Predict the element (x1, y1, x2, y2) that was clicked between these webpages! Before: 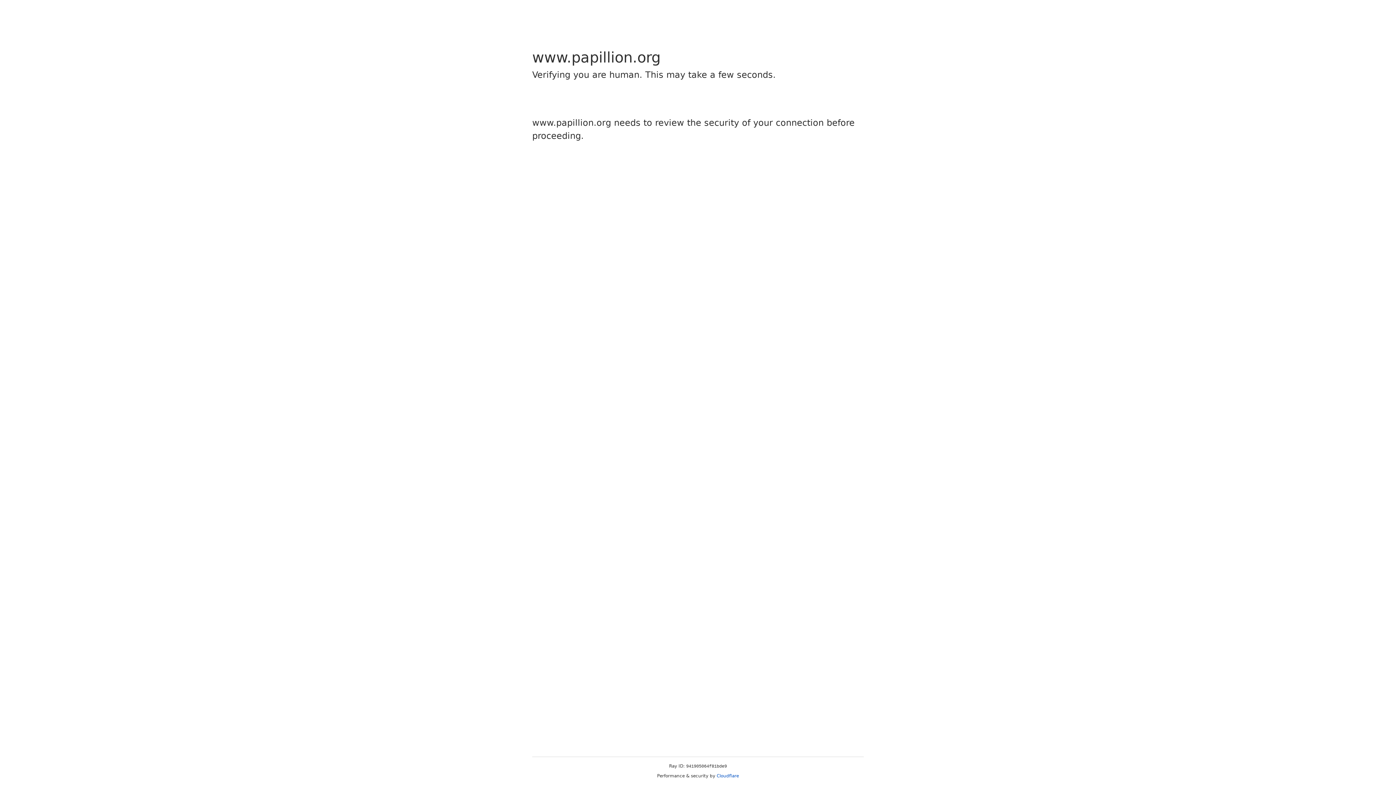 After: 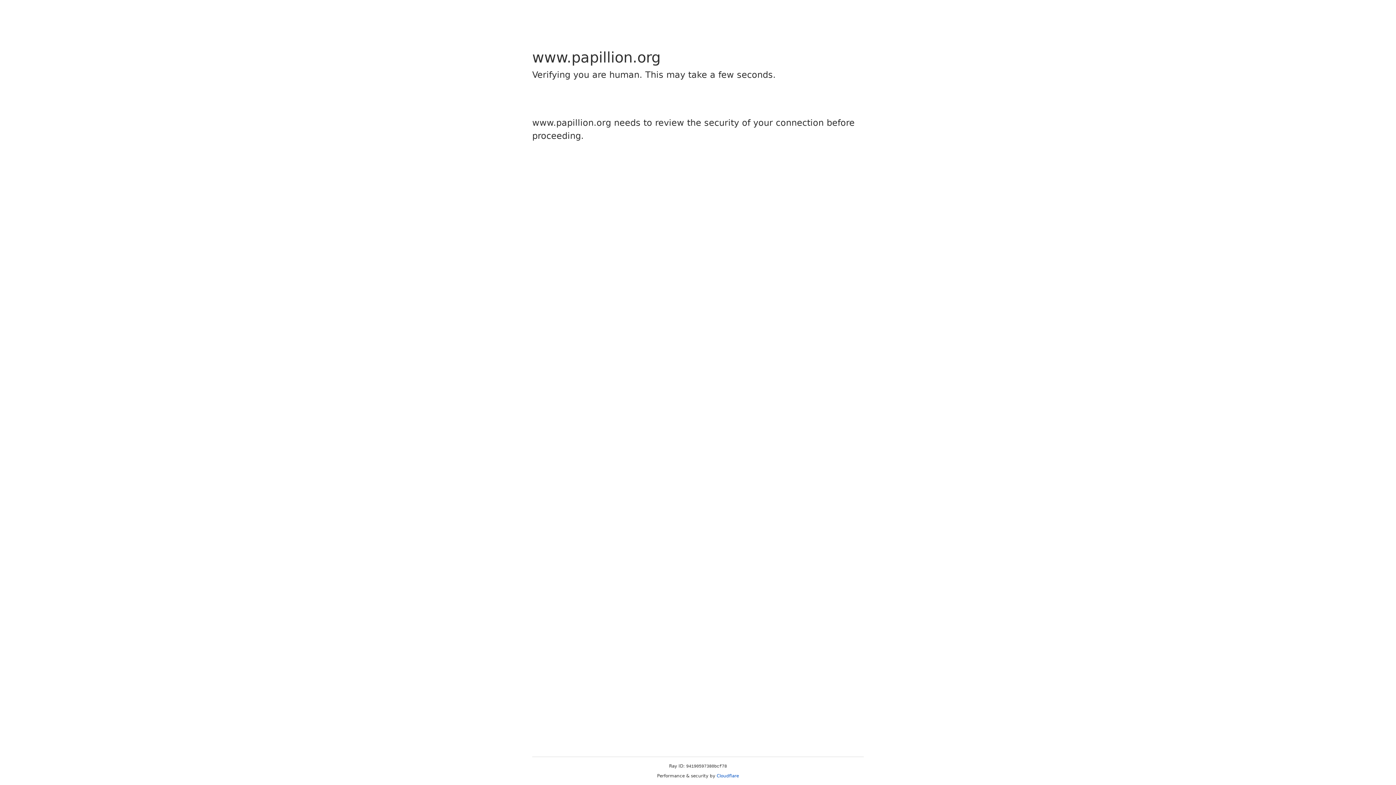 Action: label: Cloudflare bbox: (716, 773, 739, 778)